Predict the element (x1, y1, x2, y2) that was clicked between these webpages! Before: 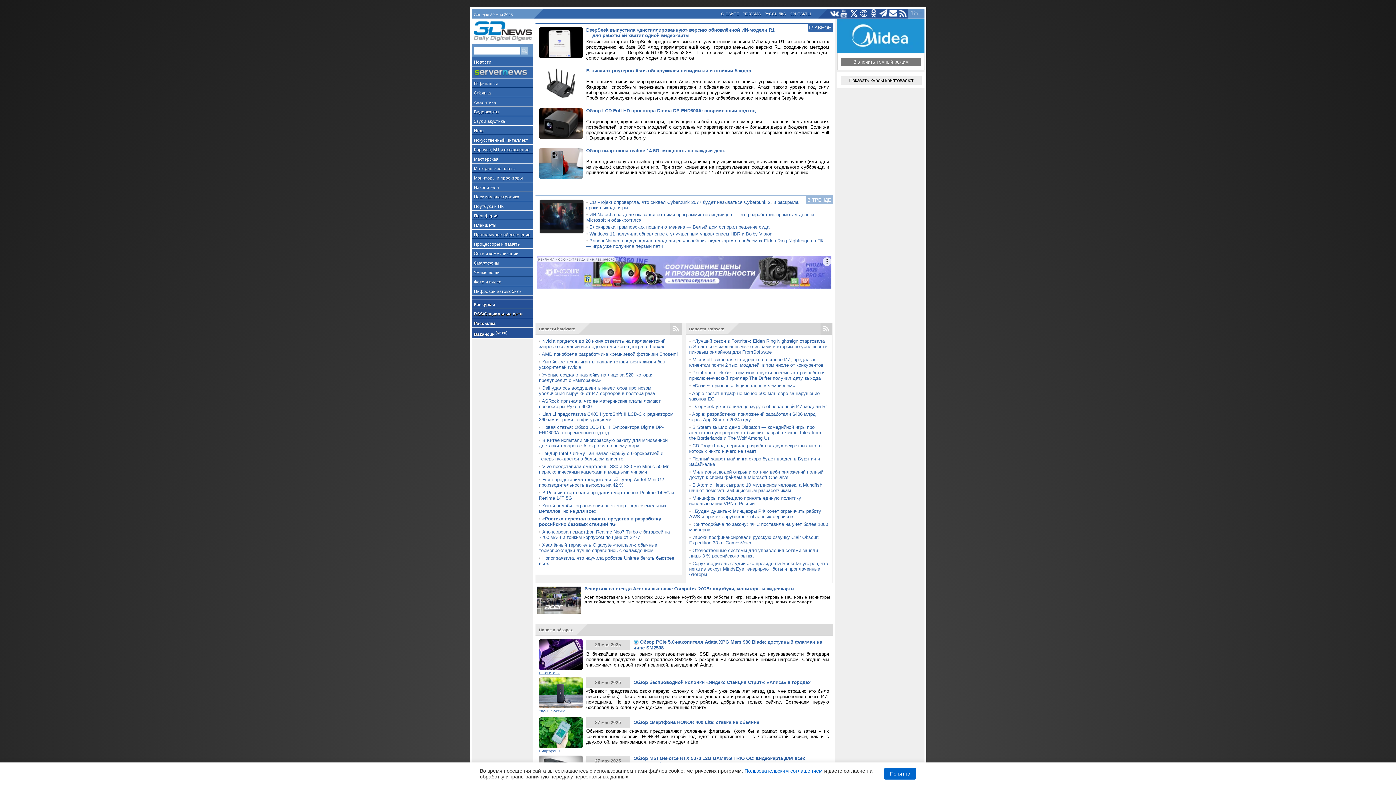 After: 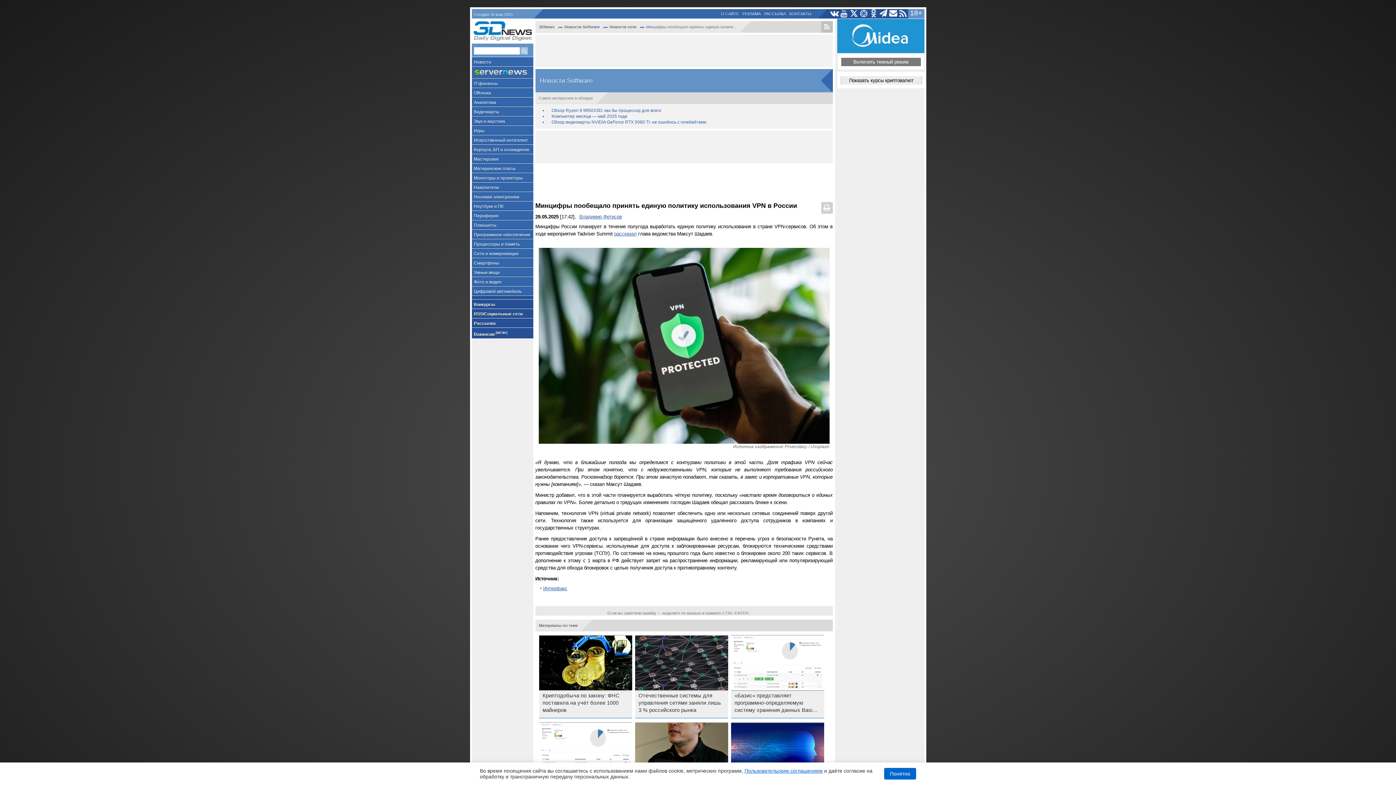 Action: bbox: (689, 495, 801, 506) label: Минцифры пообещало принять единую политику использования VPN в России